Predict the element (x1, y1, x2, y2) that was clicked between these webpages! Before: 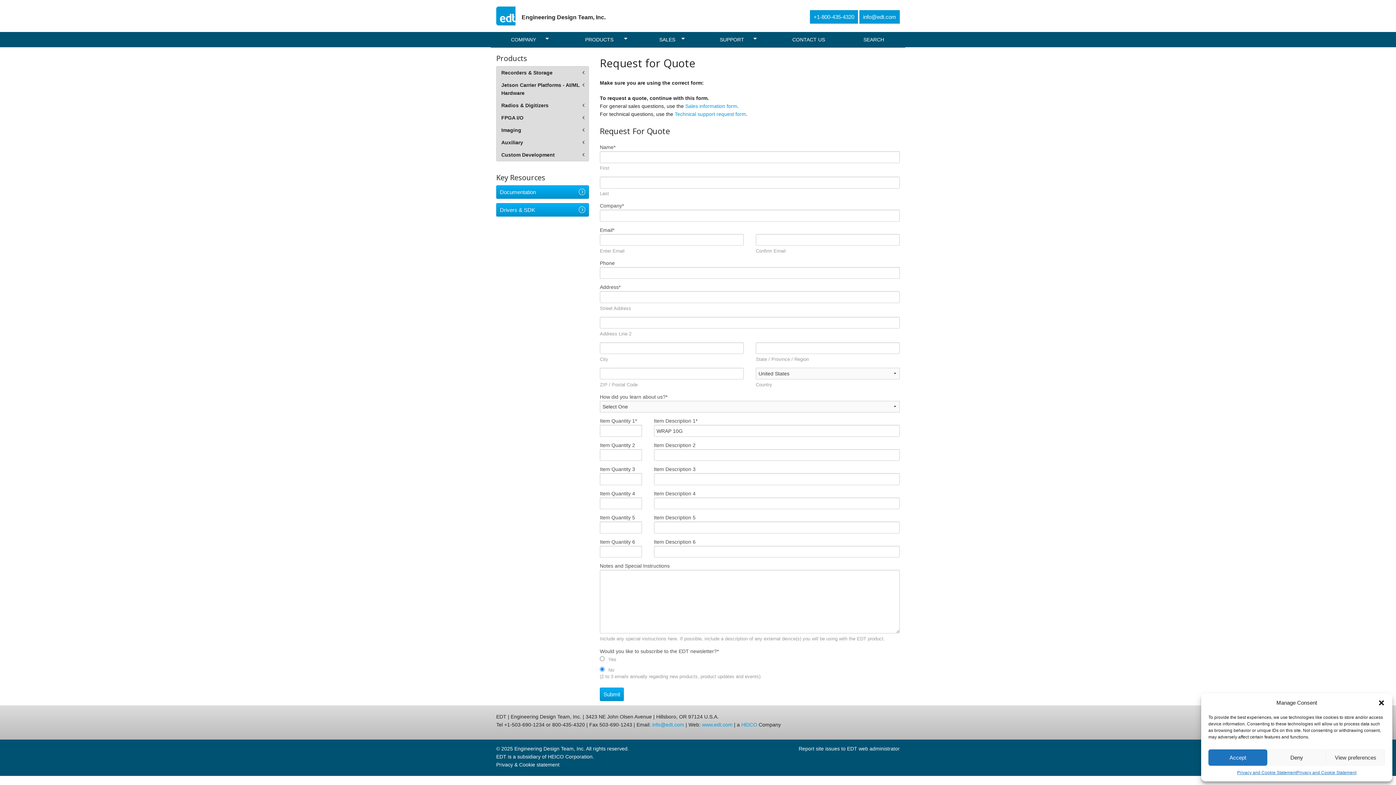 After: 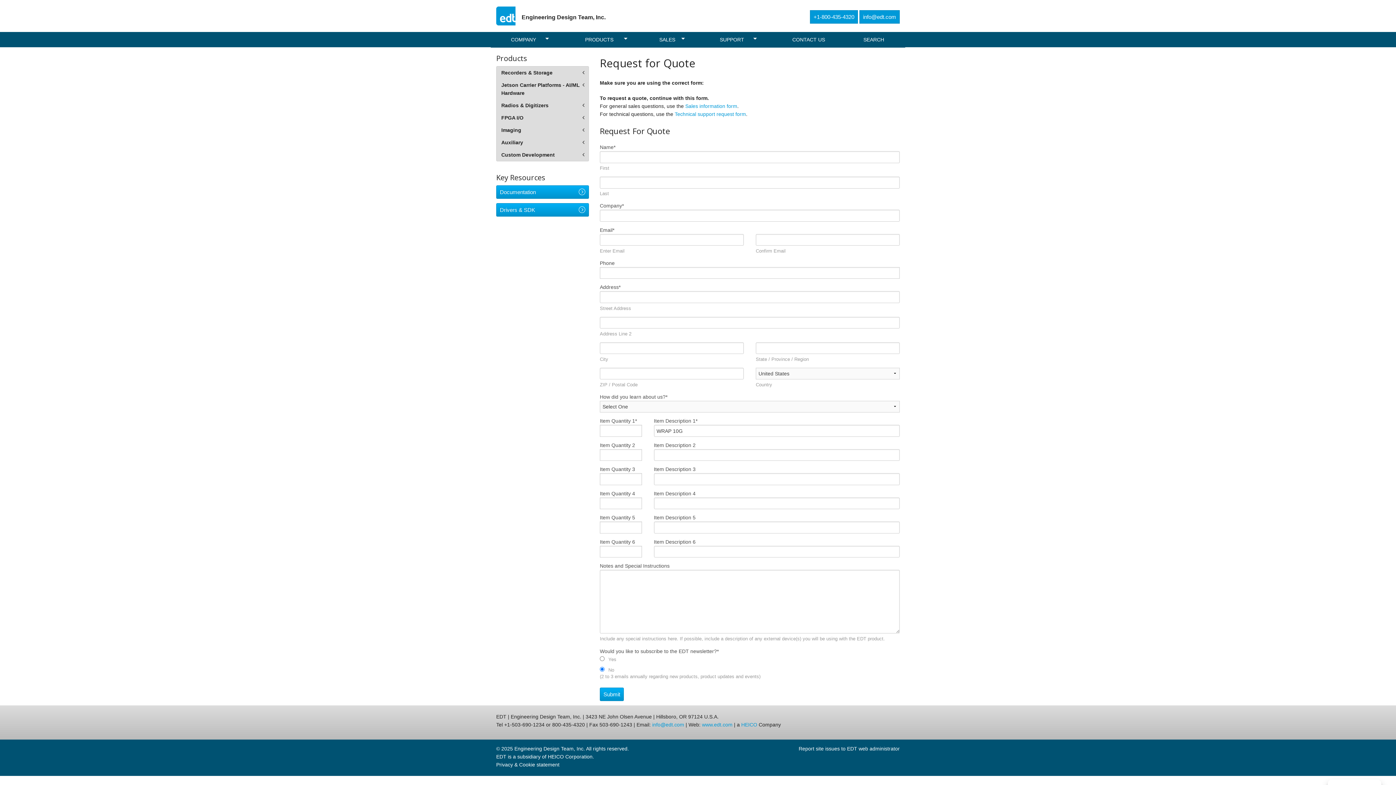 Action: bbox: (1267, 749, 1326, 766) label: Deny